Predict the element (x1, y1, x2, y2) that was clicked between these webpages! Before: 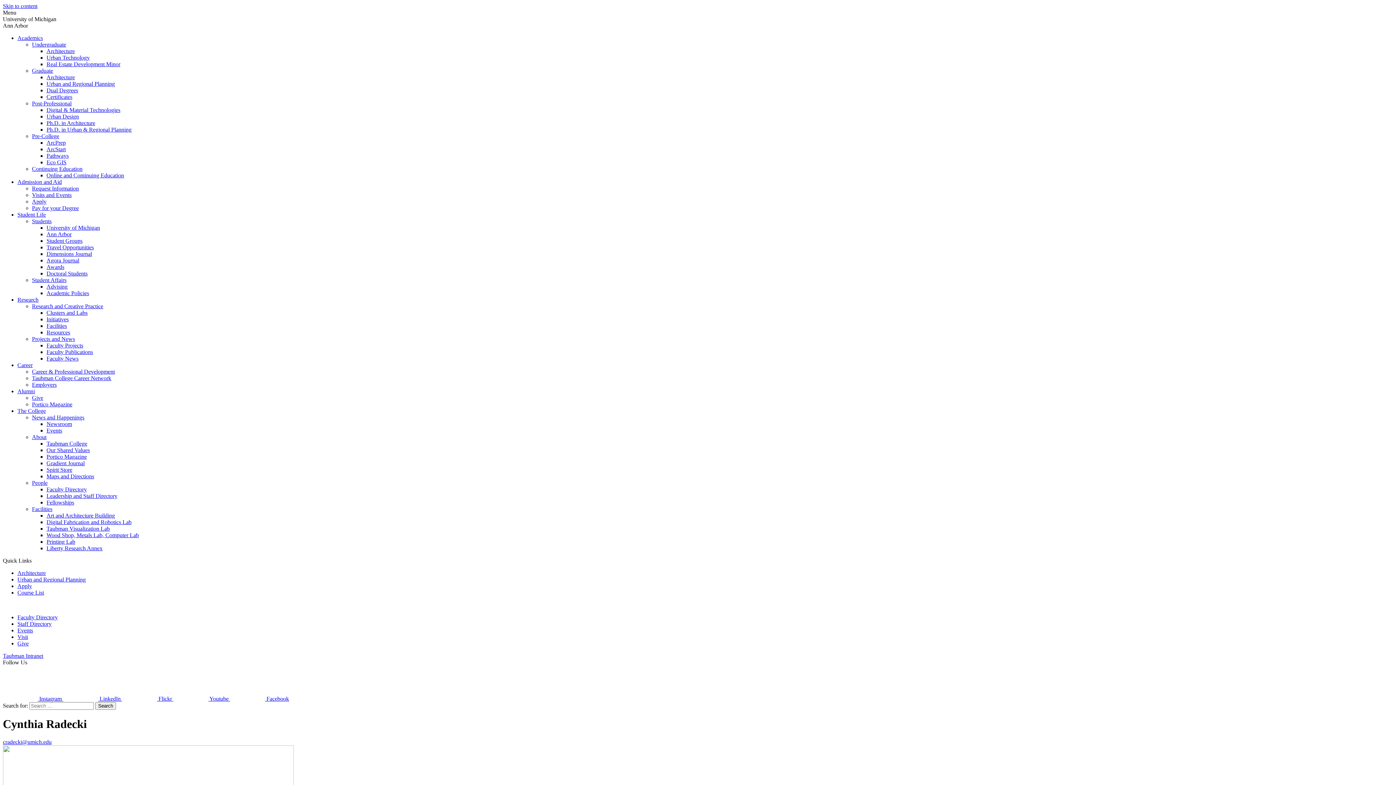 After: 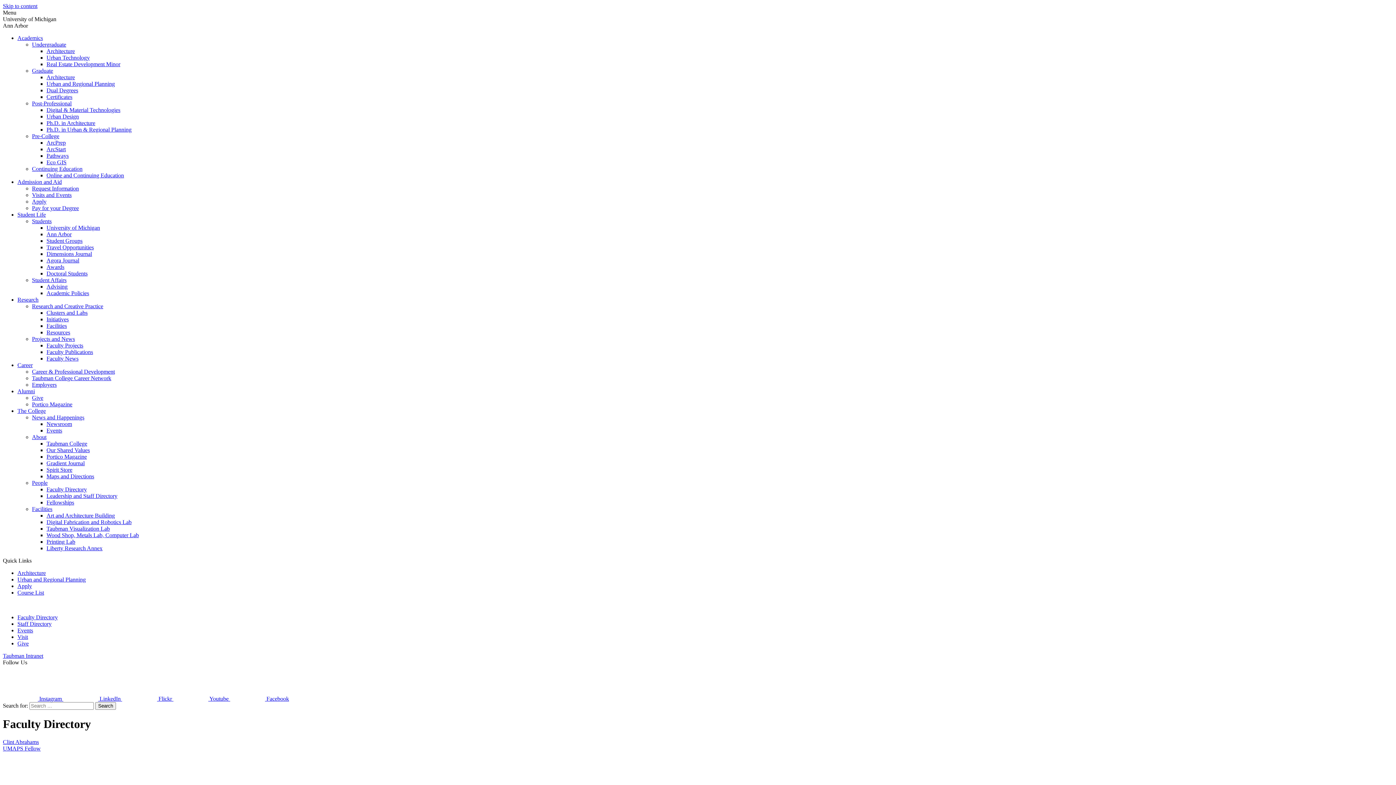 Action: label: Faculty Directory bbox: (17, 614, 57, 620)